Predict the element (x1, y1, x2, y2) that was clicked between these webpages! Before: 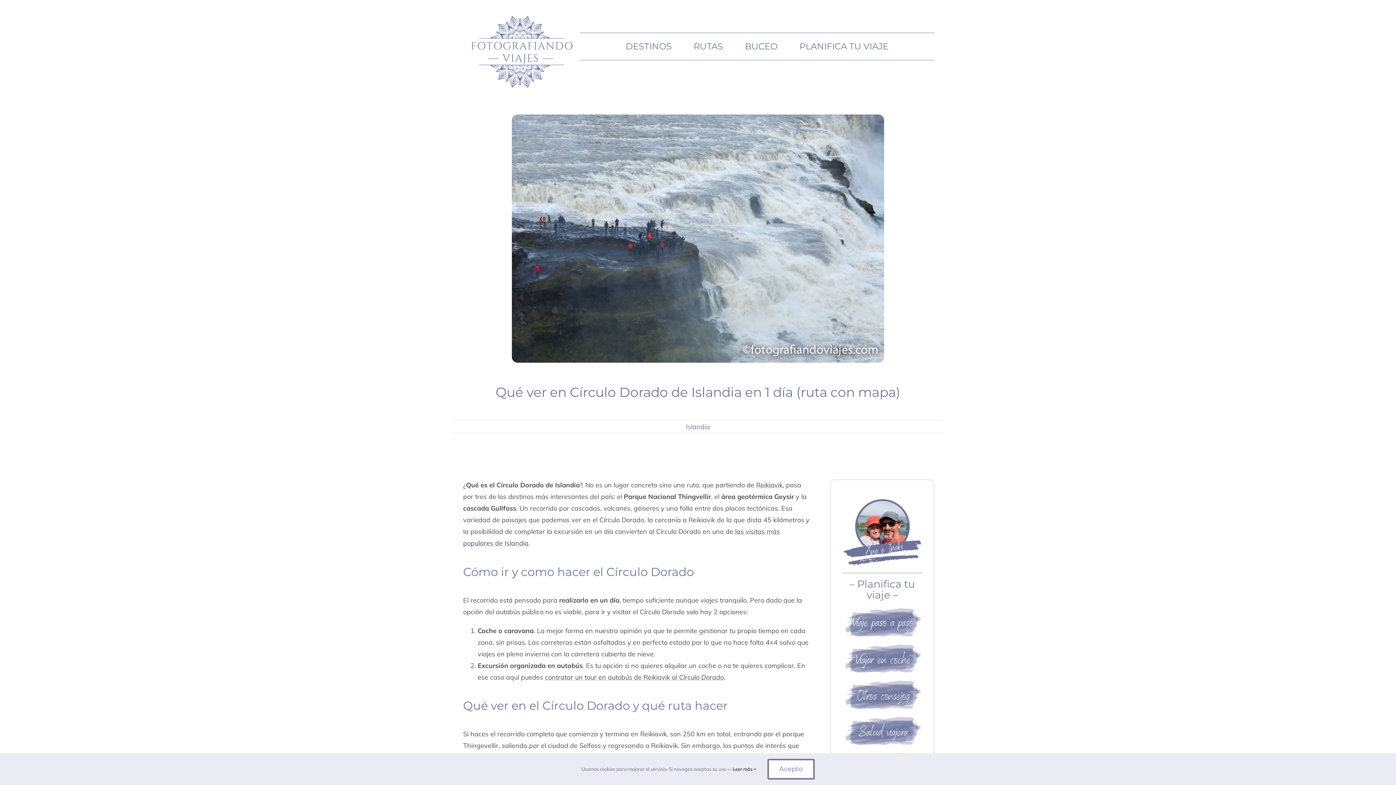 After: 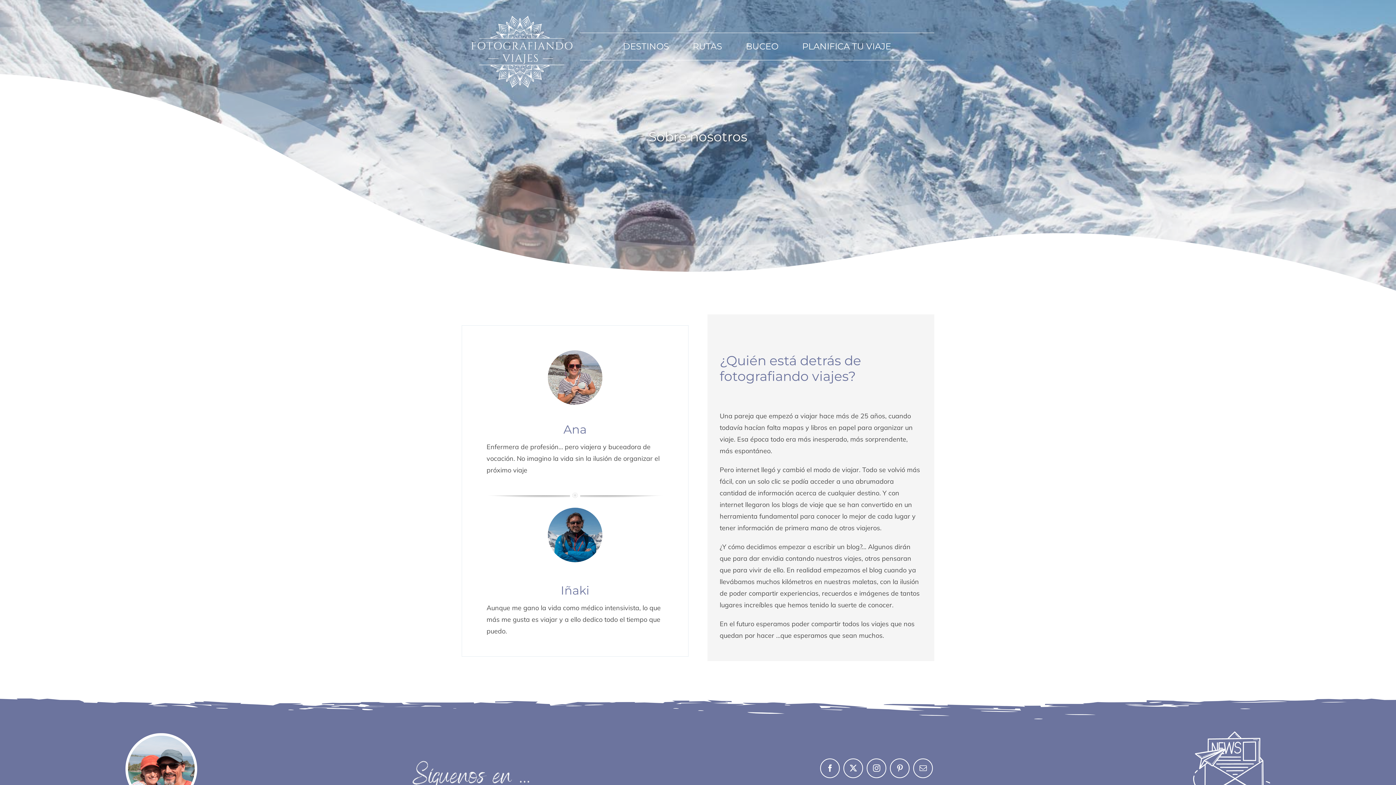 Action: bbox: (842, 498, 922, 565)